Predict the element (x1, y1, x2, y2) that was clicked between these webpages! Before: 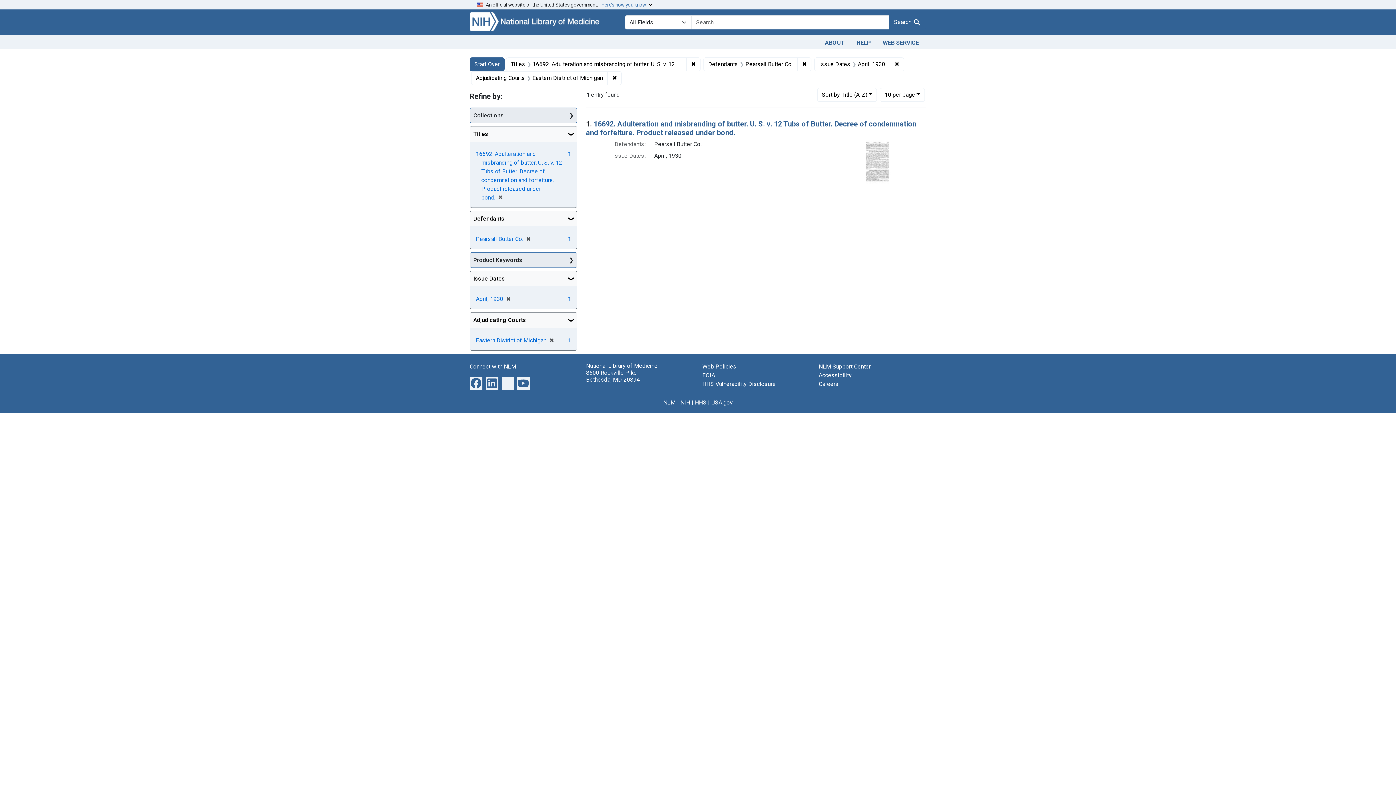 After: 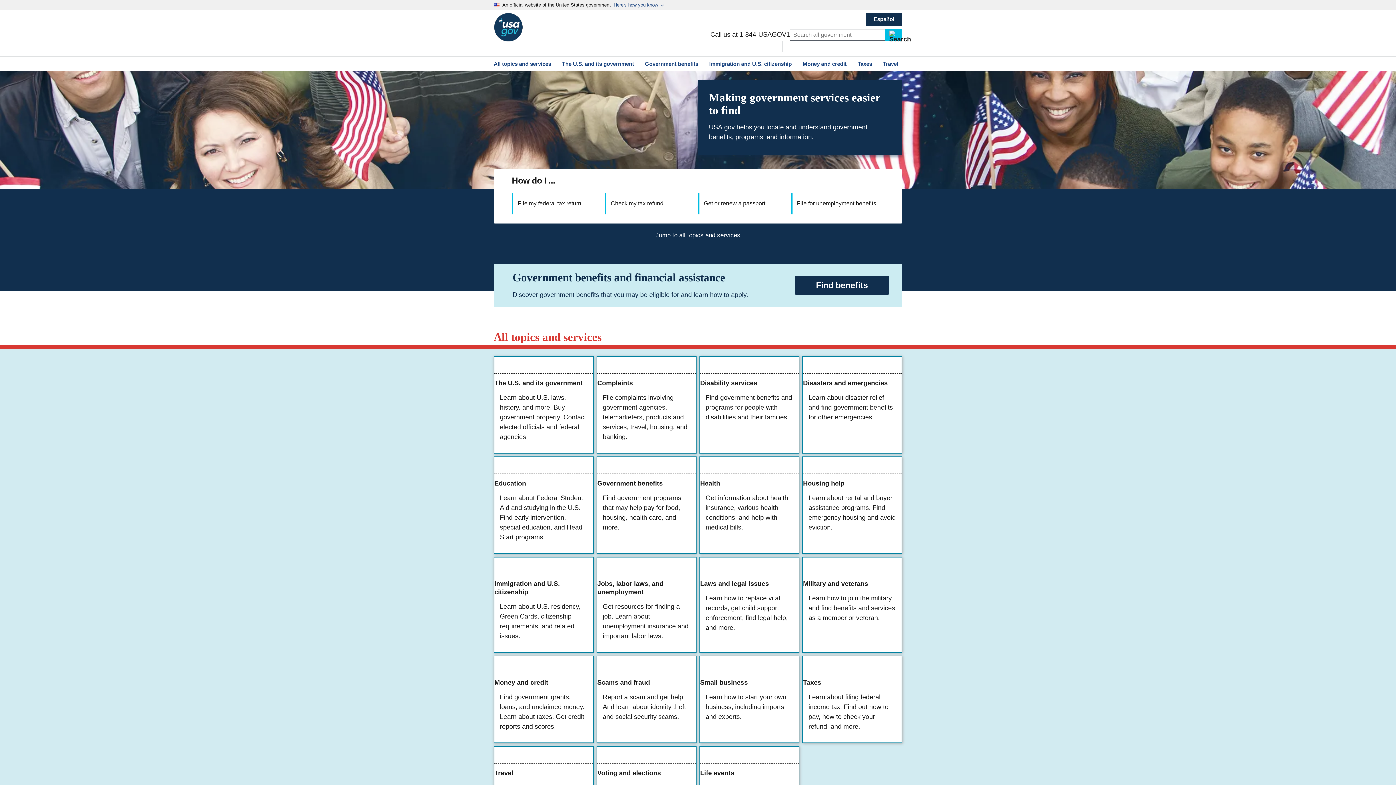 Action: bbox: (711, 399, 732, 406) label: USA.gov